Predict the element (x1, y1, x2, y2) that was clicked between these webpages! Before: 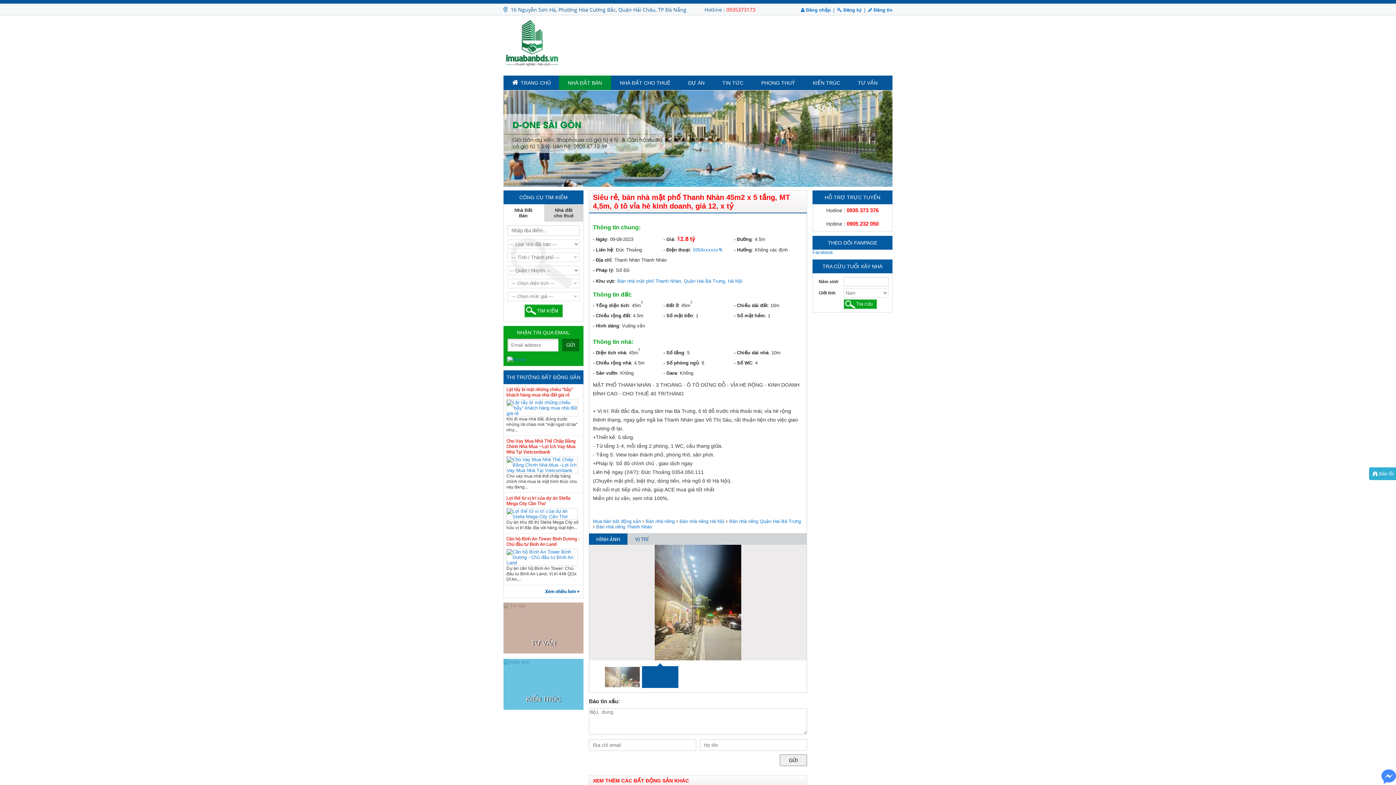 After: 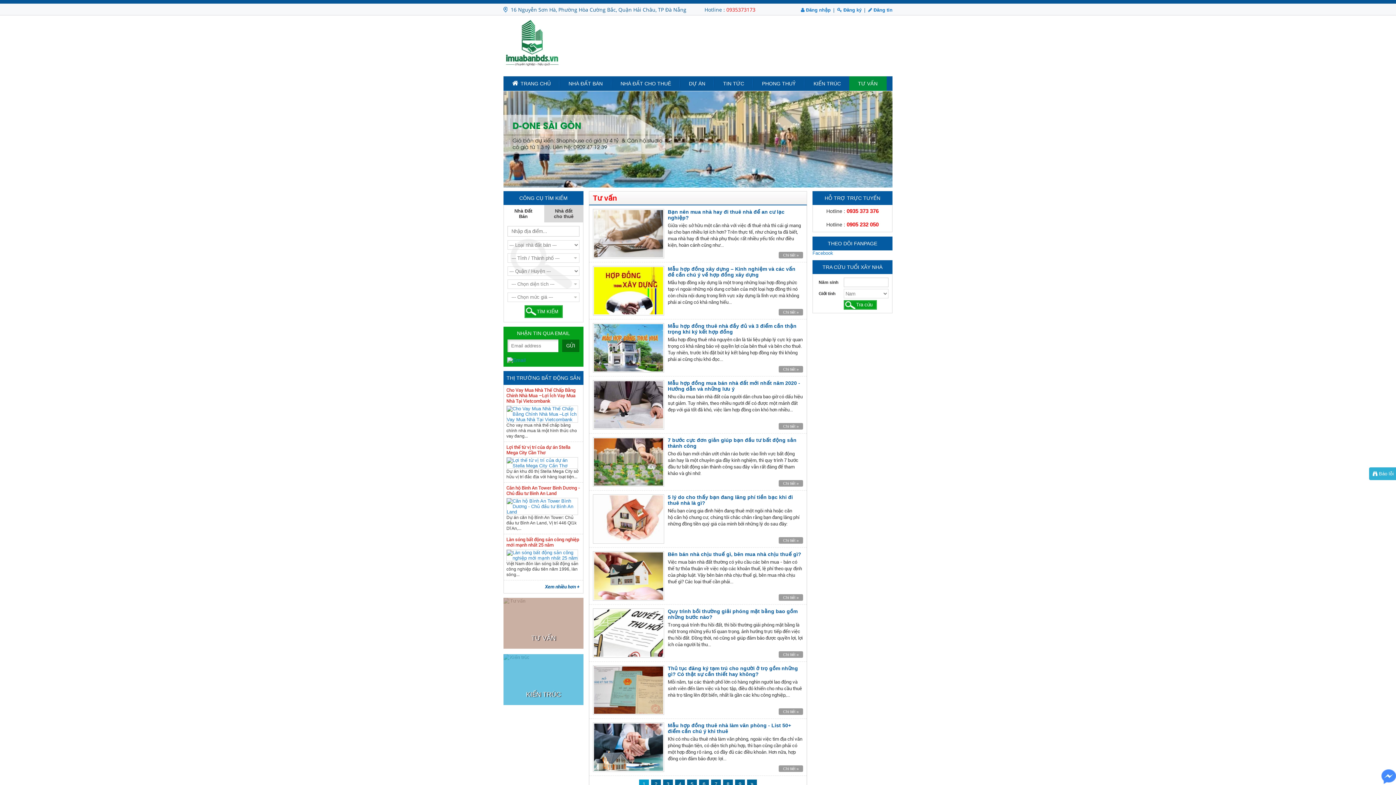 Action: bbox: (503, 602, 524, 608) label: TƯ VẤN